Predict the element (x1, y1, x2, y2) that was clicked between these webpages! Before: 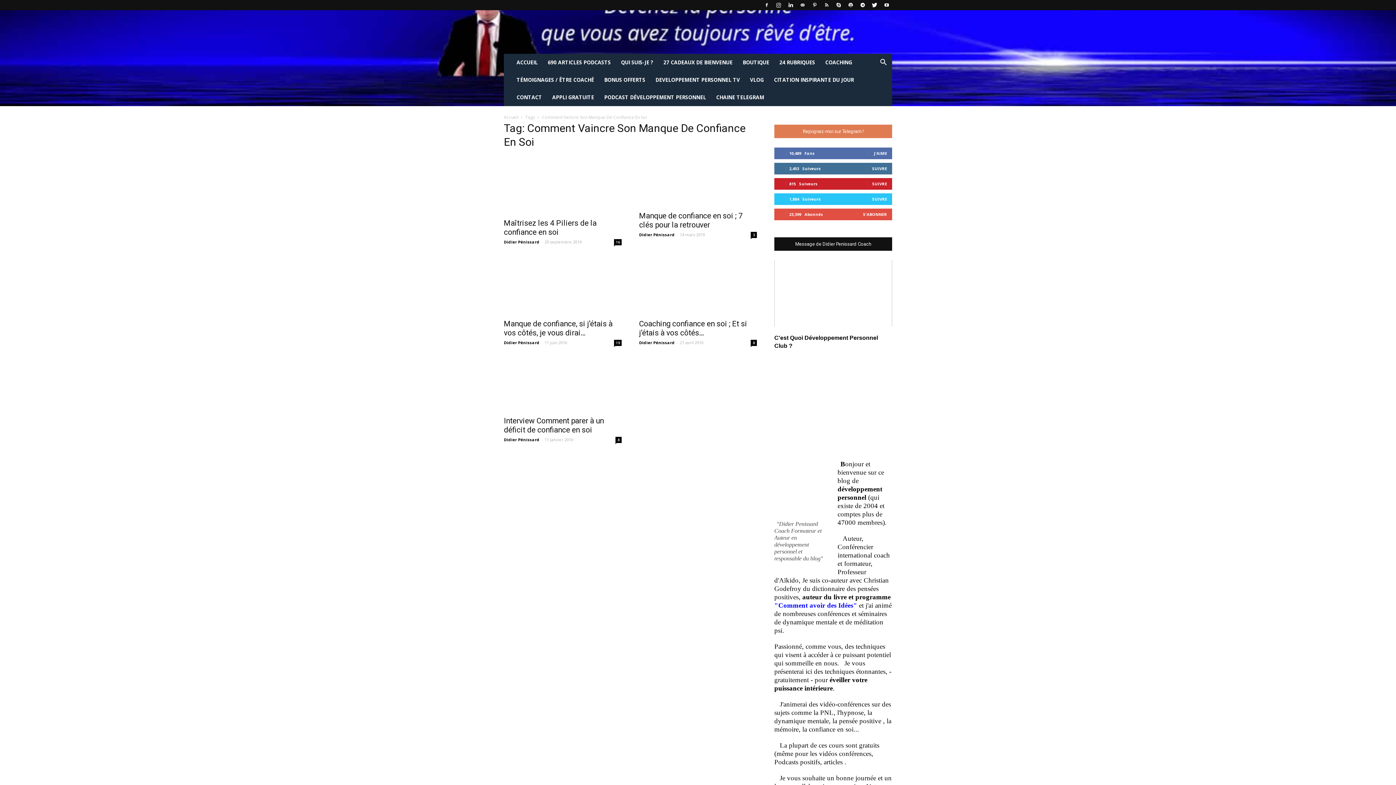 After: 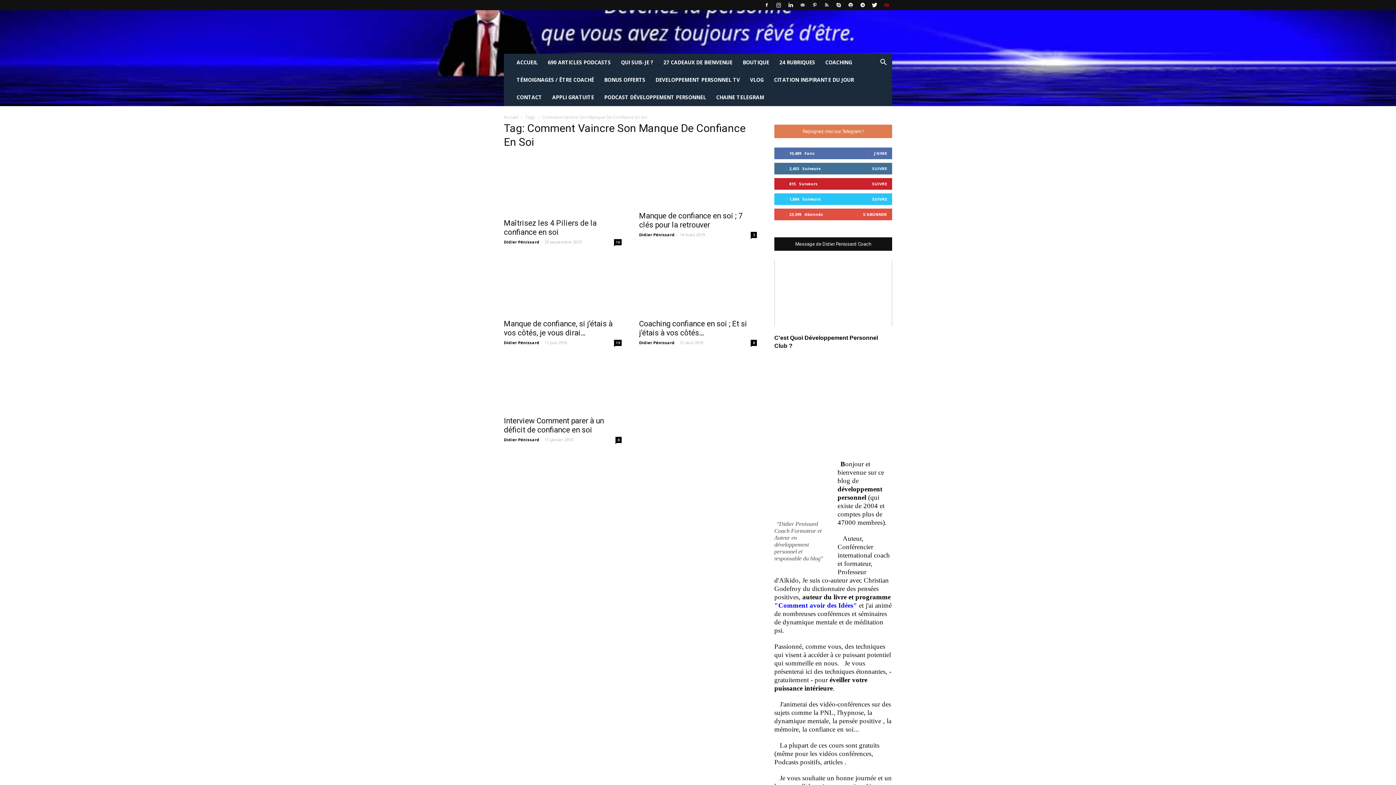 Action: bbox: (881, 0, 892, 10)